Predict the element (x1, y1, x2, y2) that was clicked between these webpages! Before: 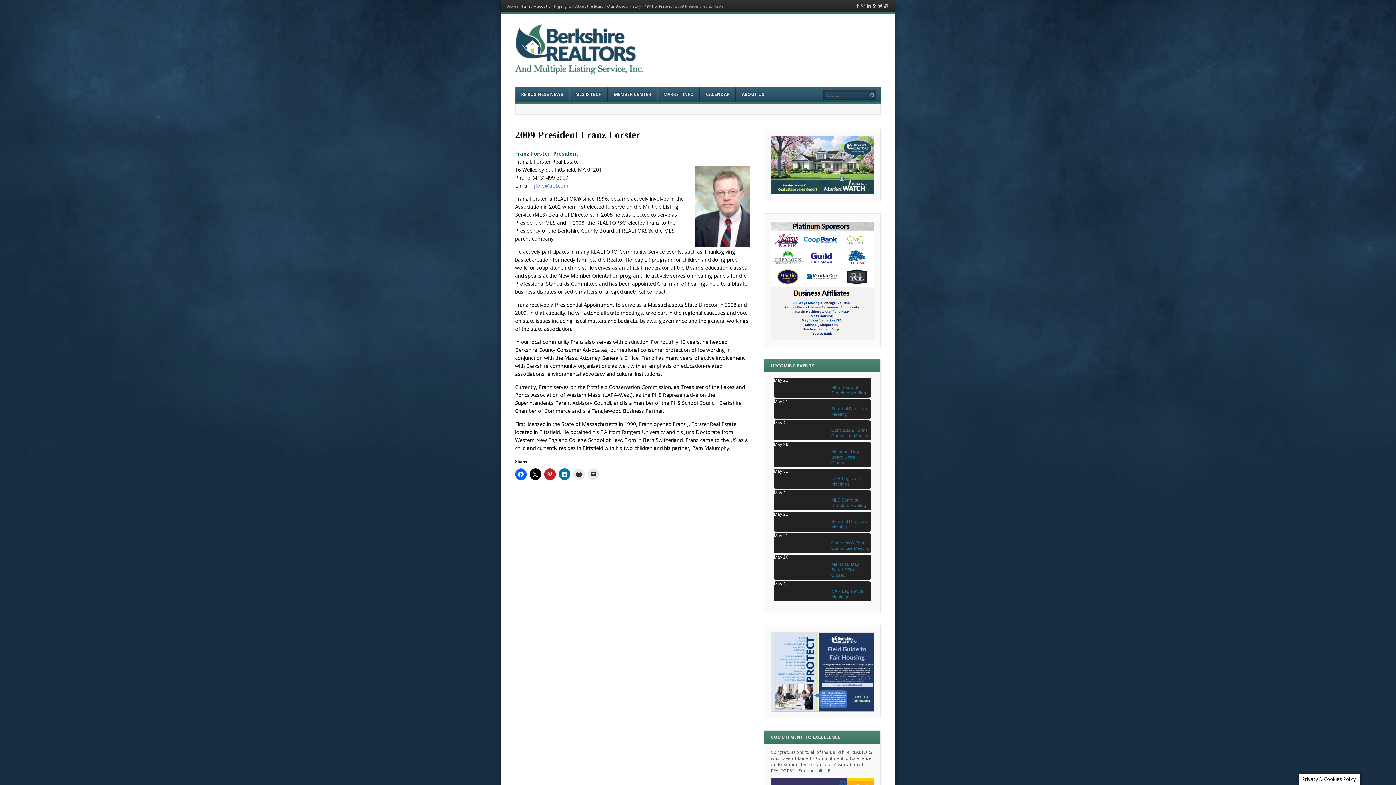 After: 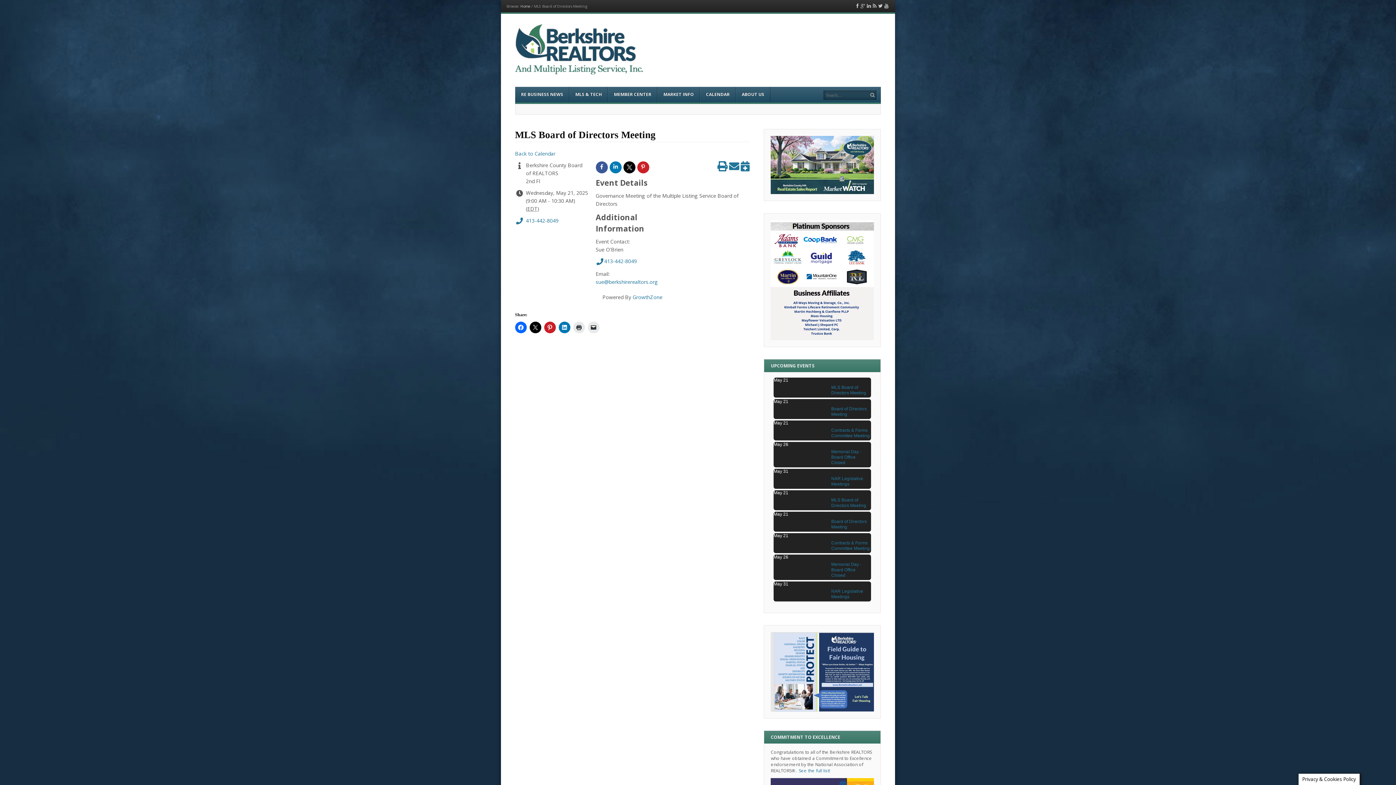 Action: label: MLS Board of Directors Meeting bbox: (773, 496, 871, 510)